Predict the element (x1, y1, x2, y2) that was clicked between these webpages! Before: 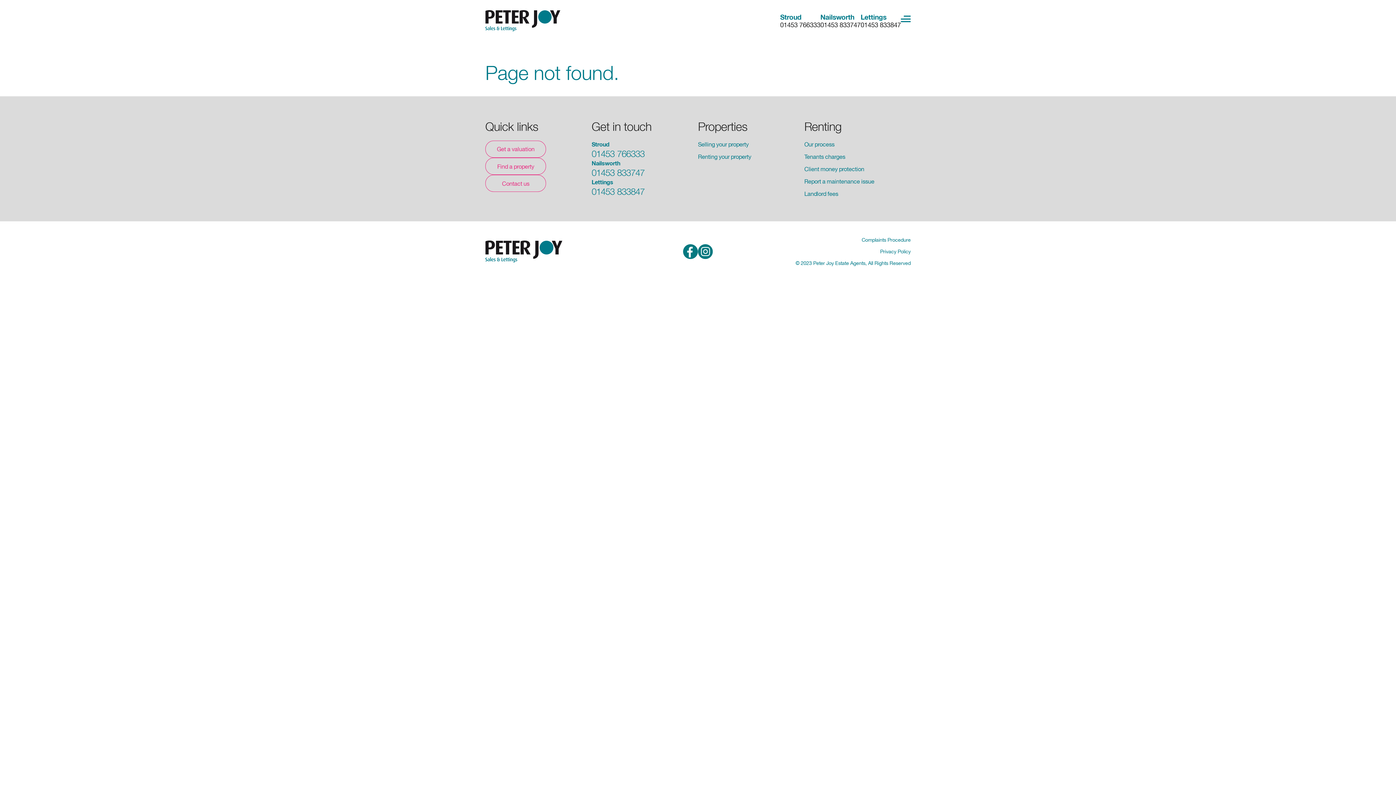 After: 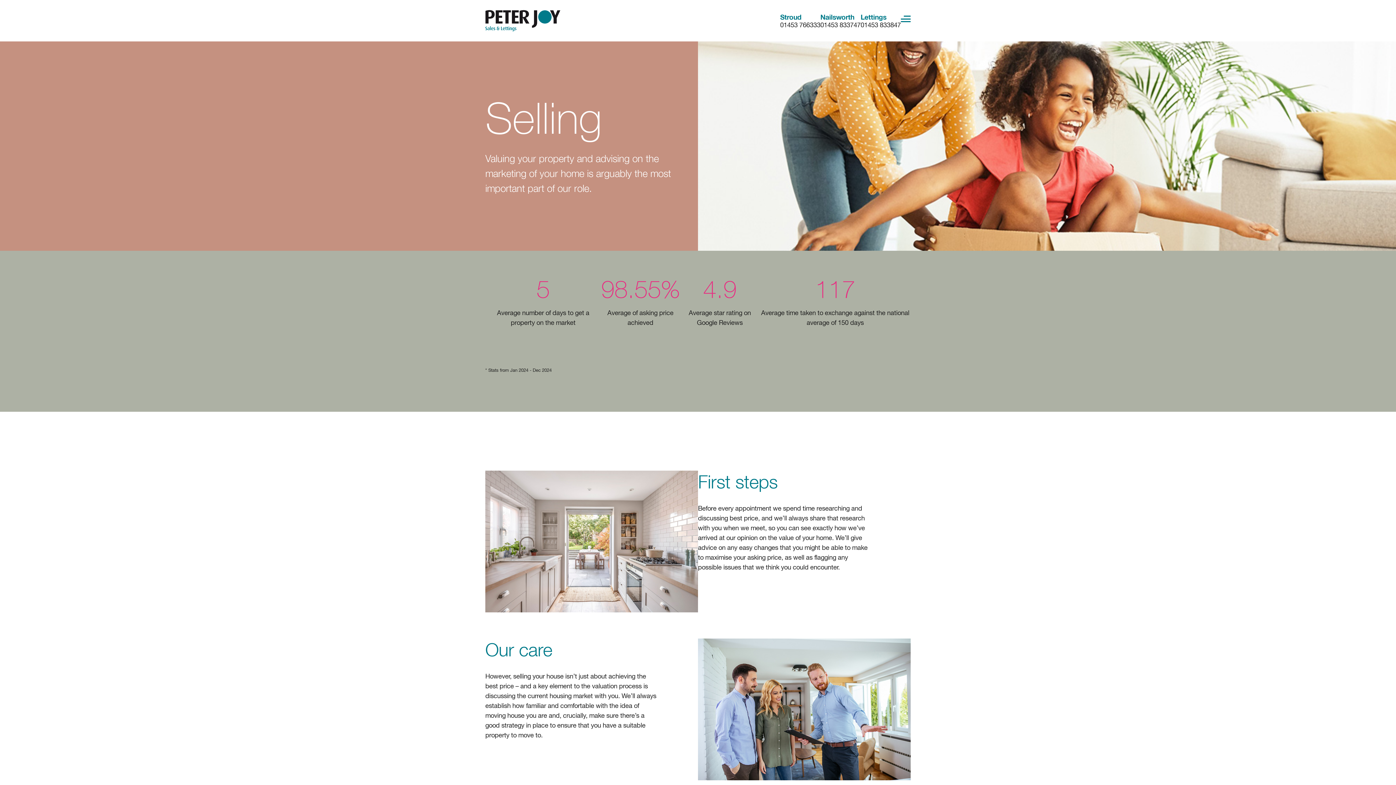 Action: label: Selling your property bbox: (698, 141, 748, 147)